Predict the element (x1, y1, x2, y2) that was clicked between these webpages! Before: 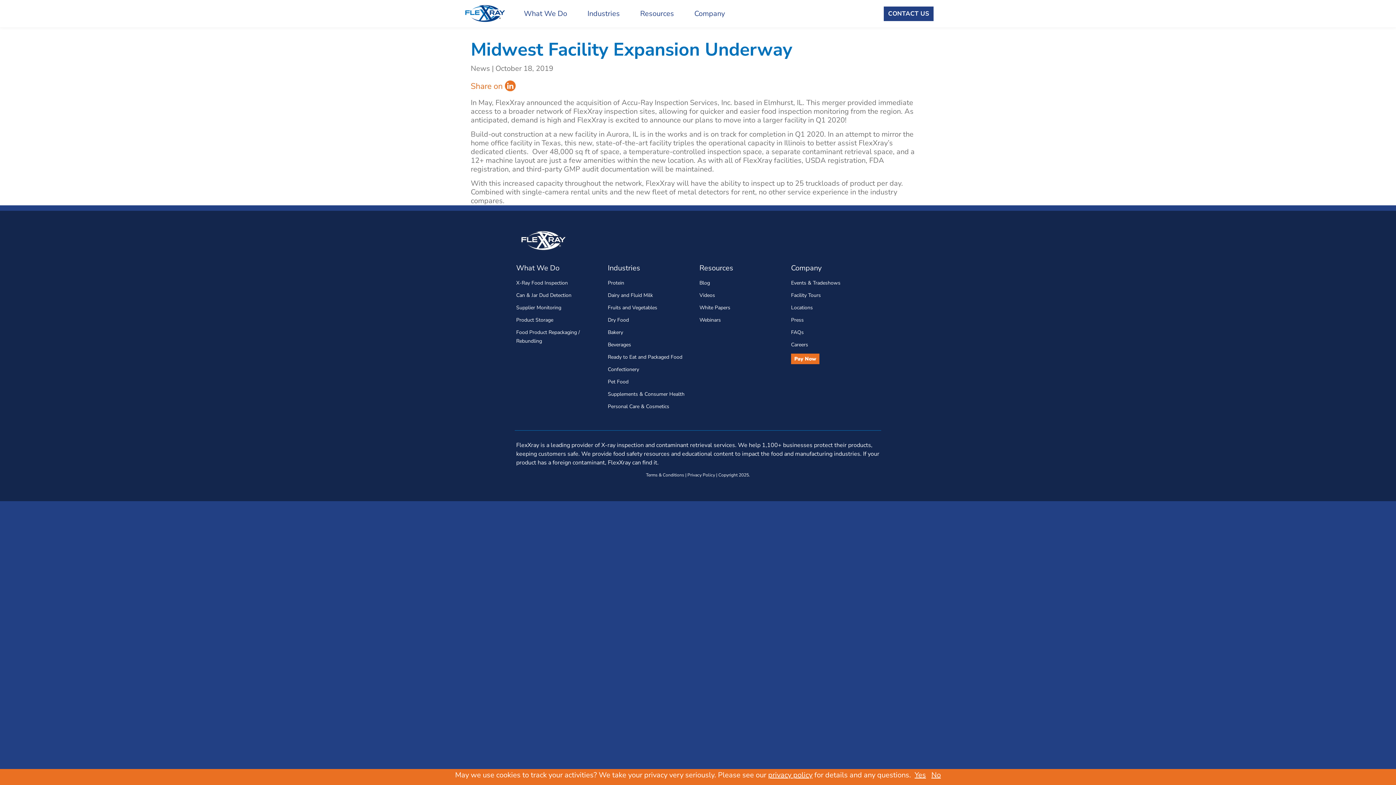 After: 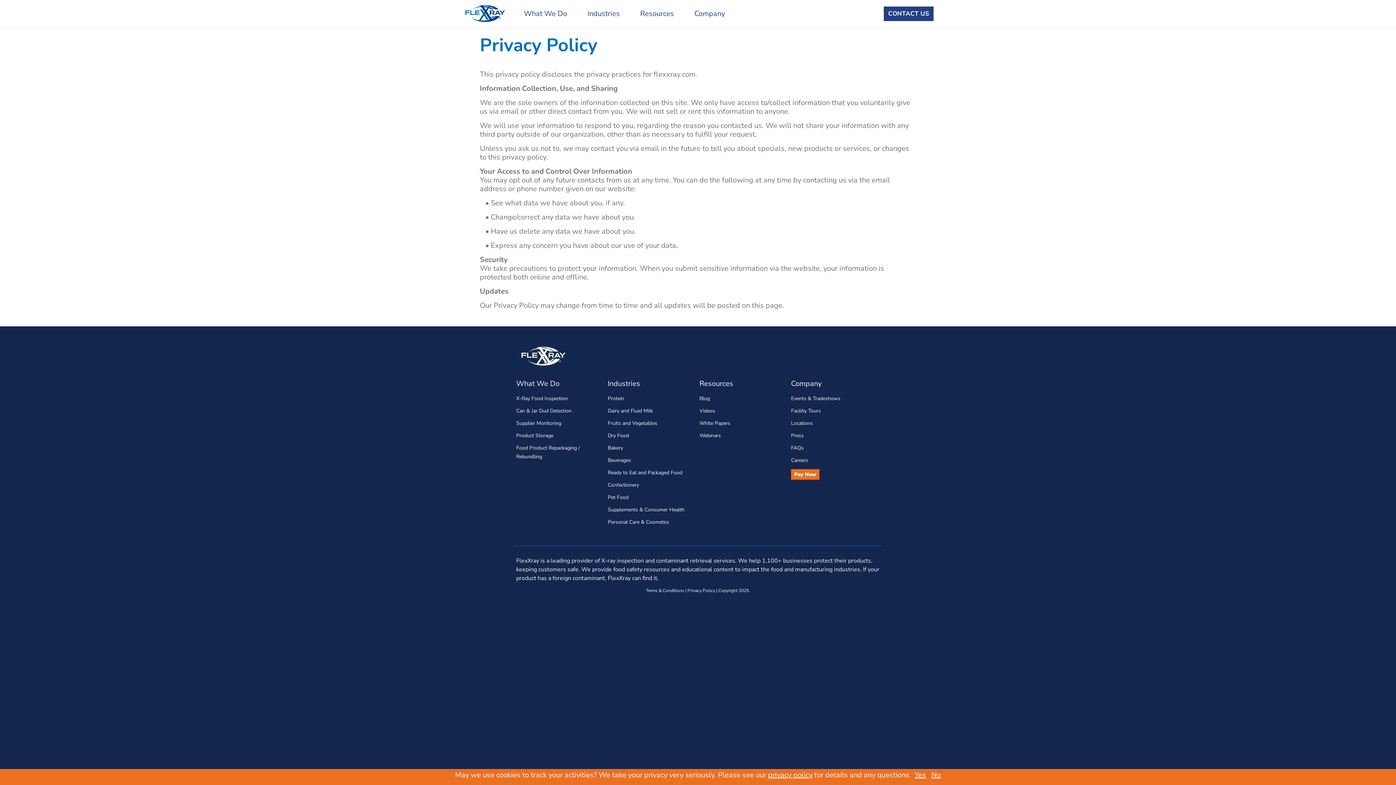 Action: bbox: (768, 770, 812, 780) label: privacy policy